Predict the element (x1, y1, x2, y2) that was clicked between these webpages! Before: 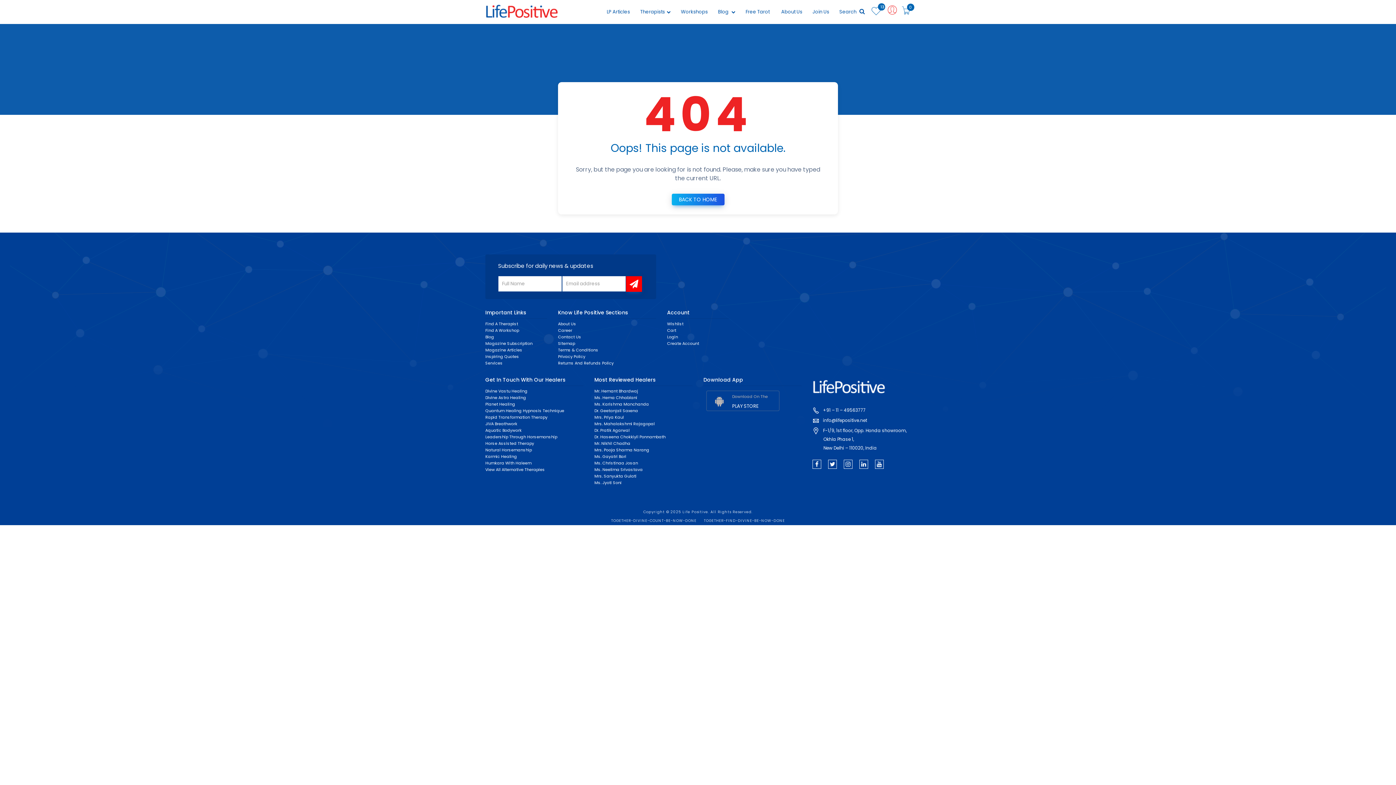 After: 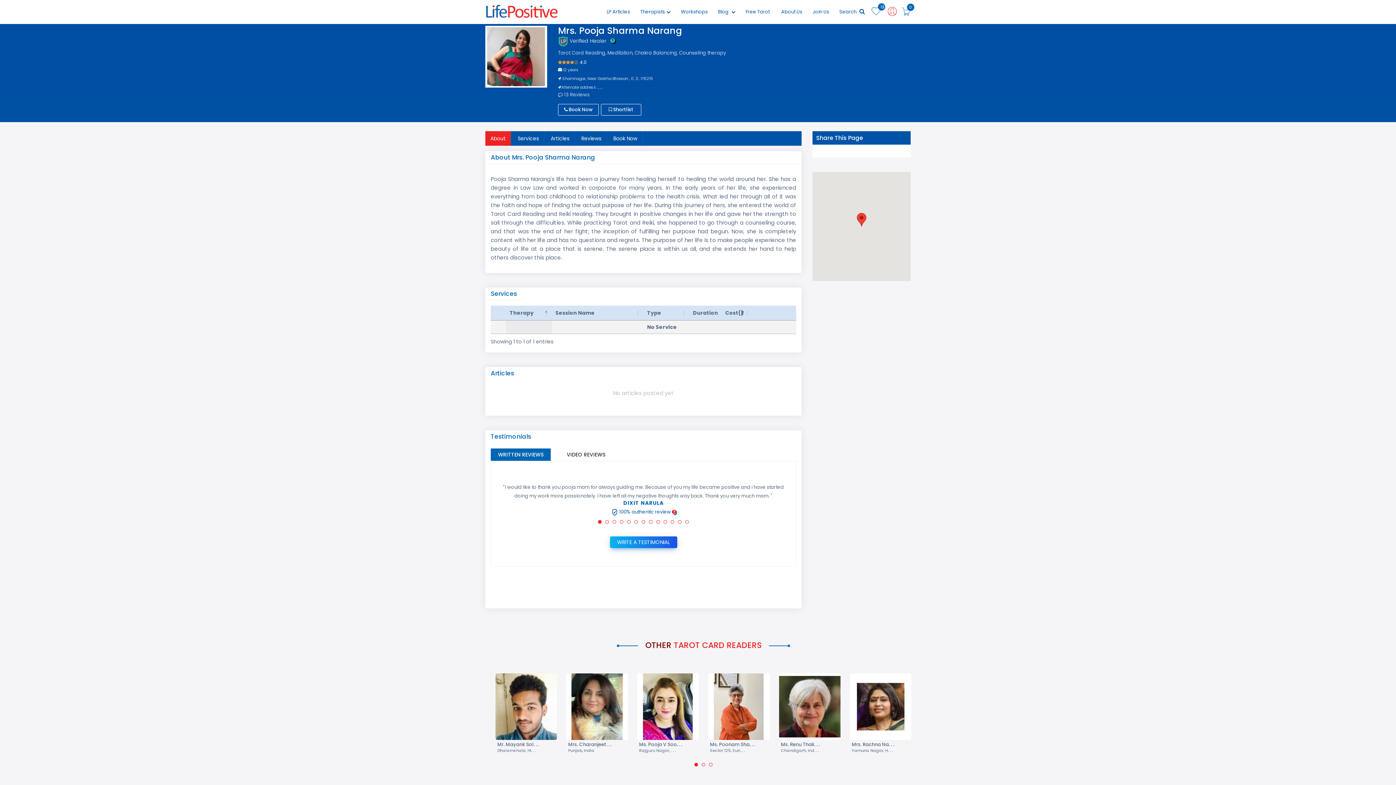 Action: label: Mrs. Pooja Sharma Narang bbox: (594, 447, 649, 453)